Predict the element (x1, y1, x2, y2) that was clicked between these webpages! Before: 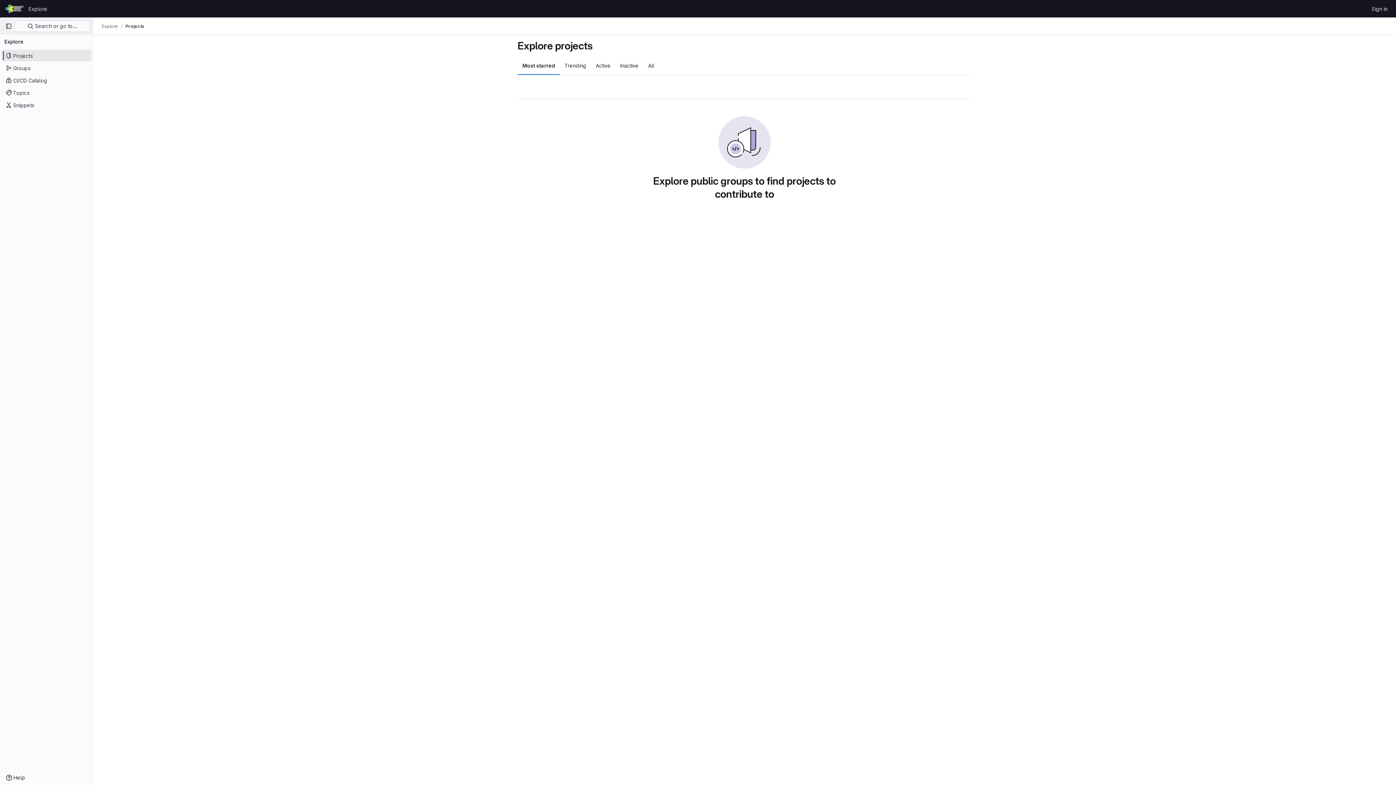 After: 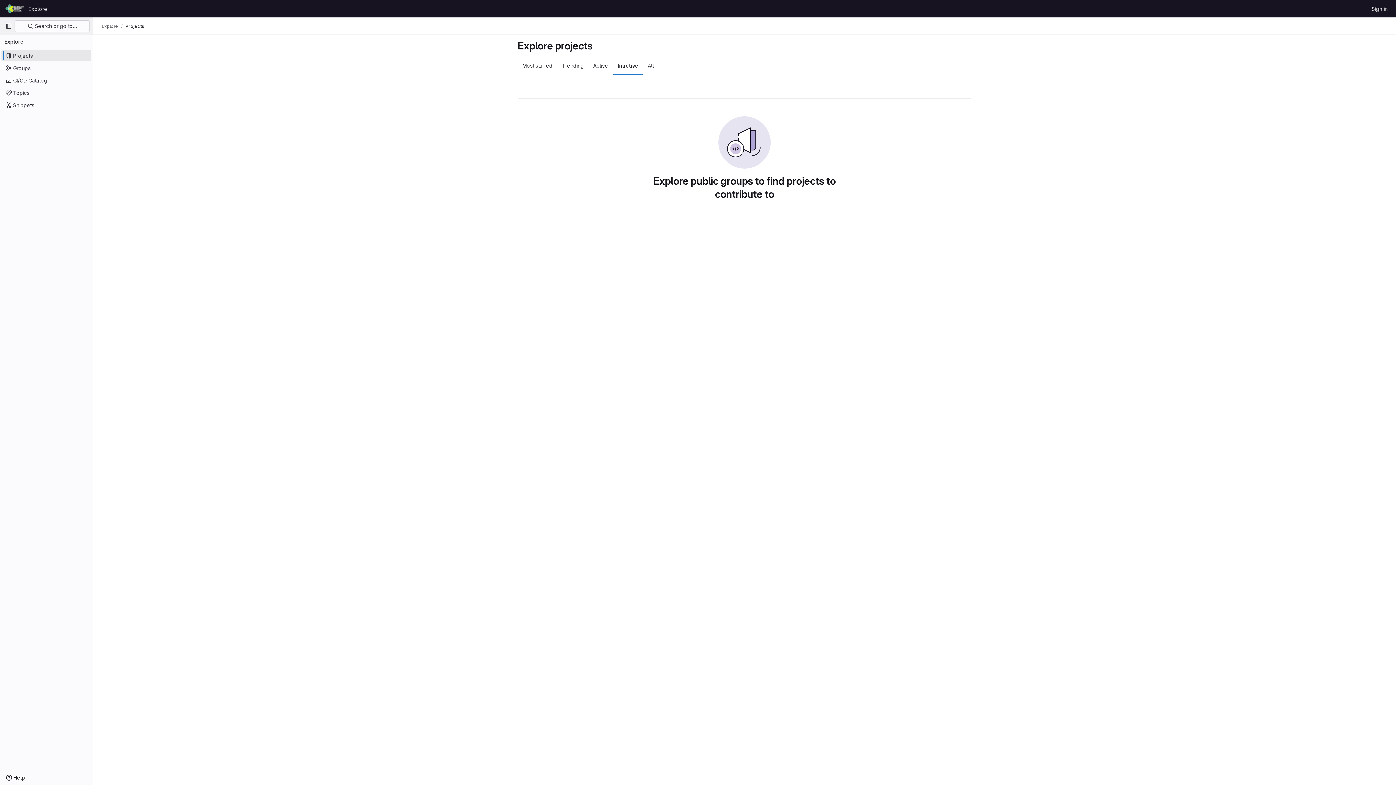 Action: bbox: (615, 56, 643, 74) label: Inactive